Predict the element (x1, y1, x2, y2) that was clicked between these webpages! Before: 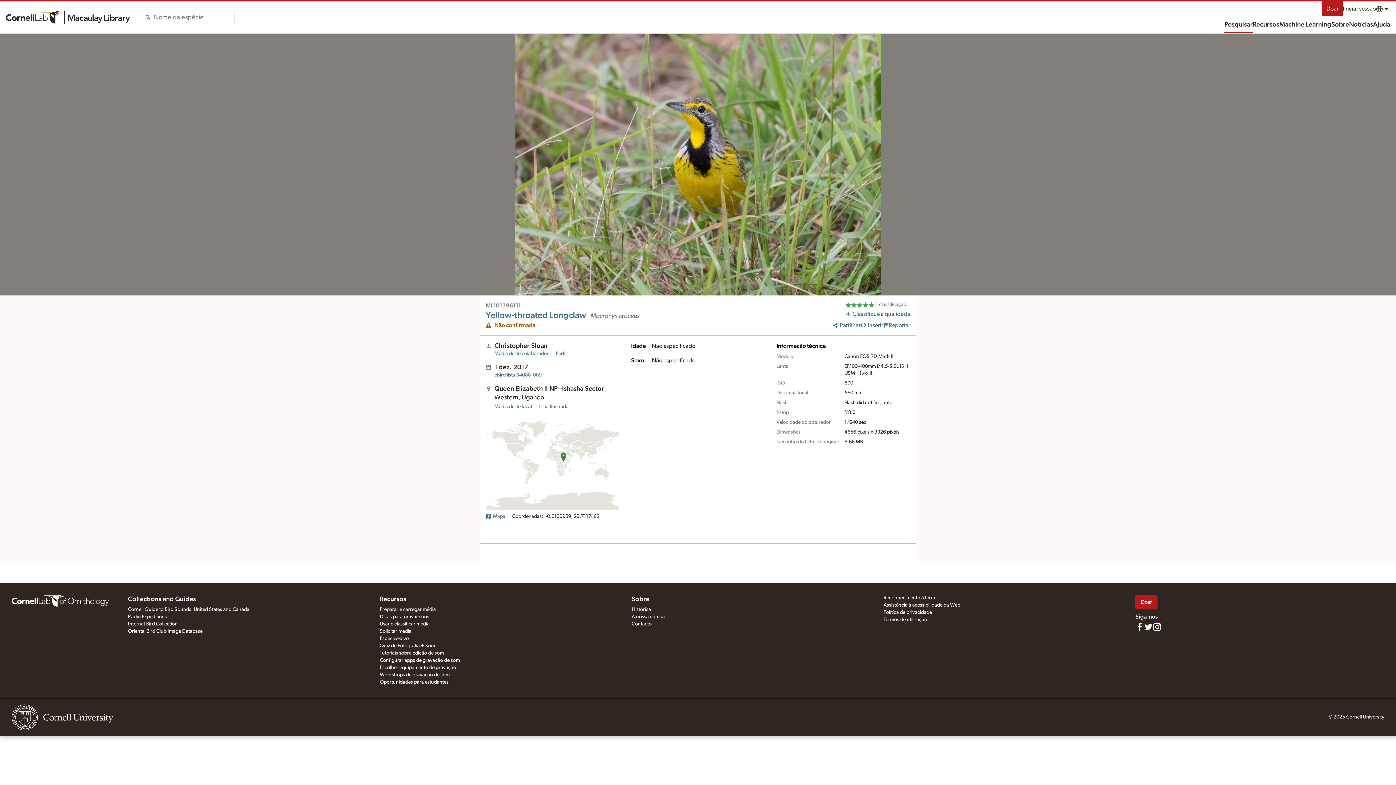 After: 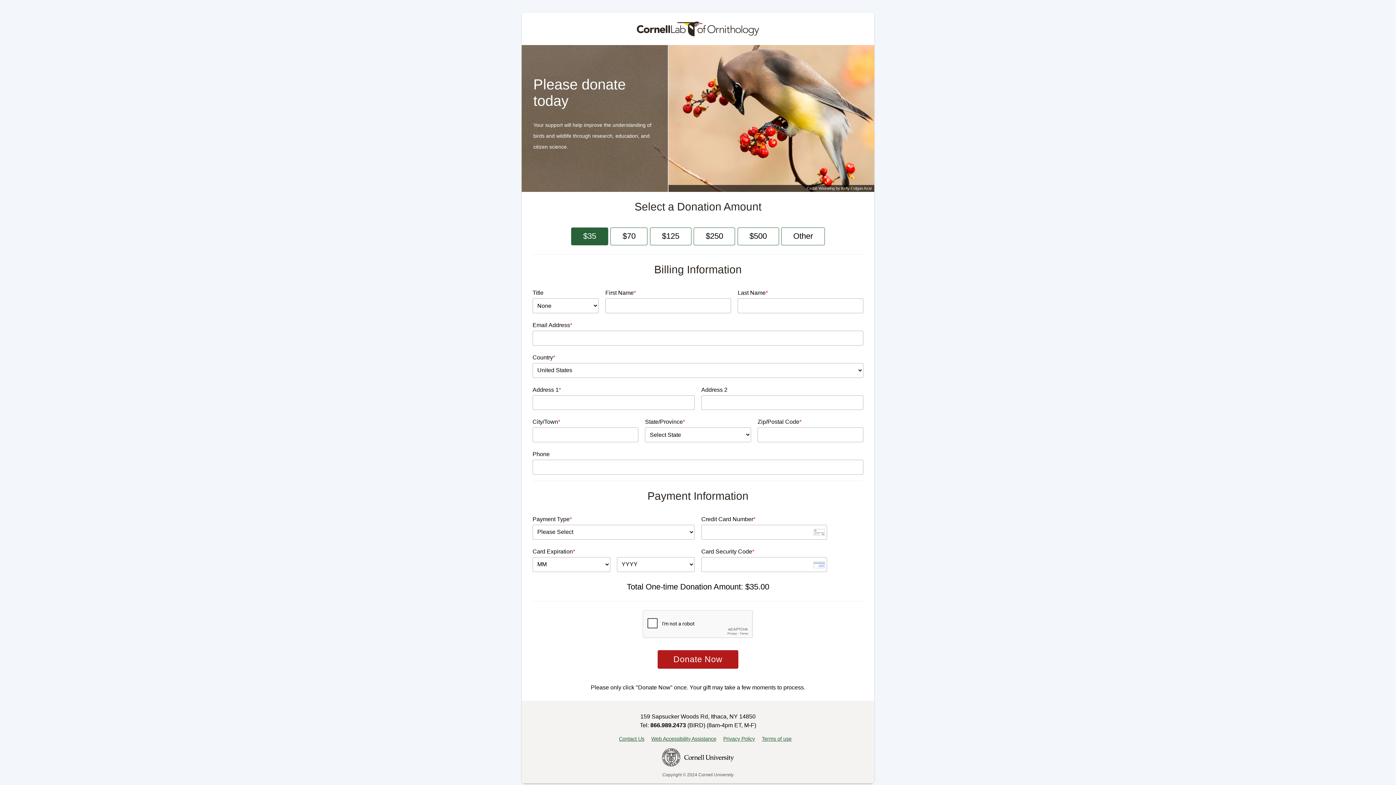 Action: bbox: (1135, 595, 1157, 609) label: Doar